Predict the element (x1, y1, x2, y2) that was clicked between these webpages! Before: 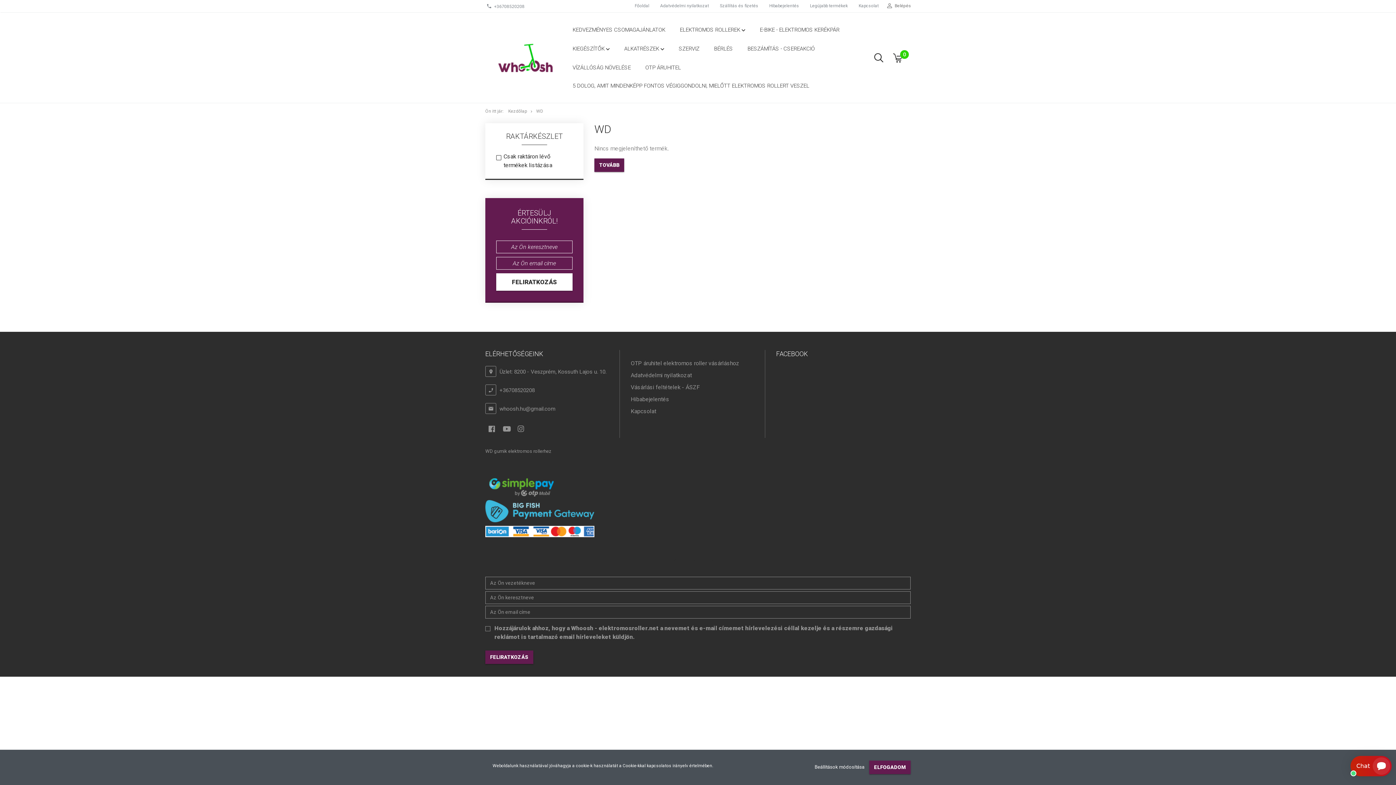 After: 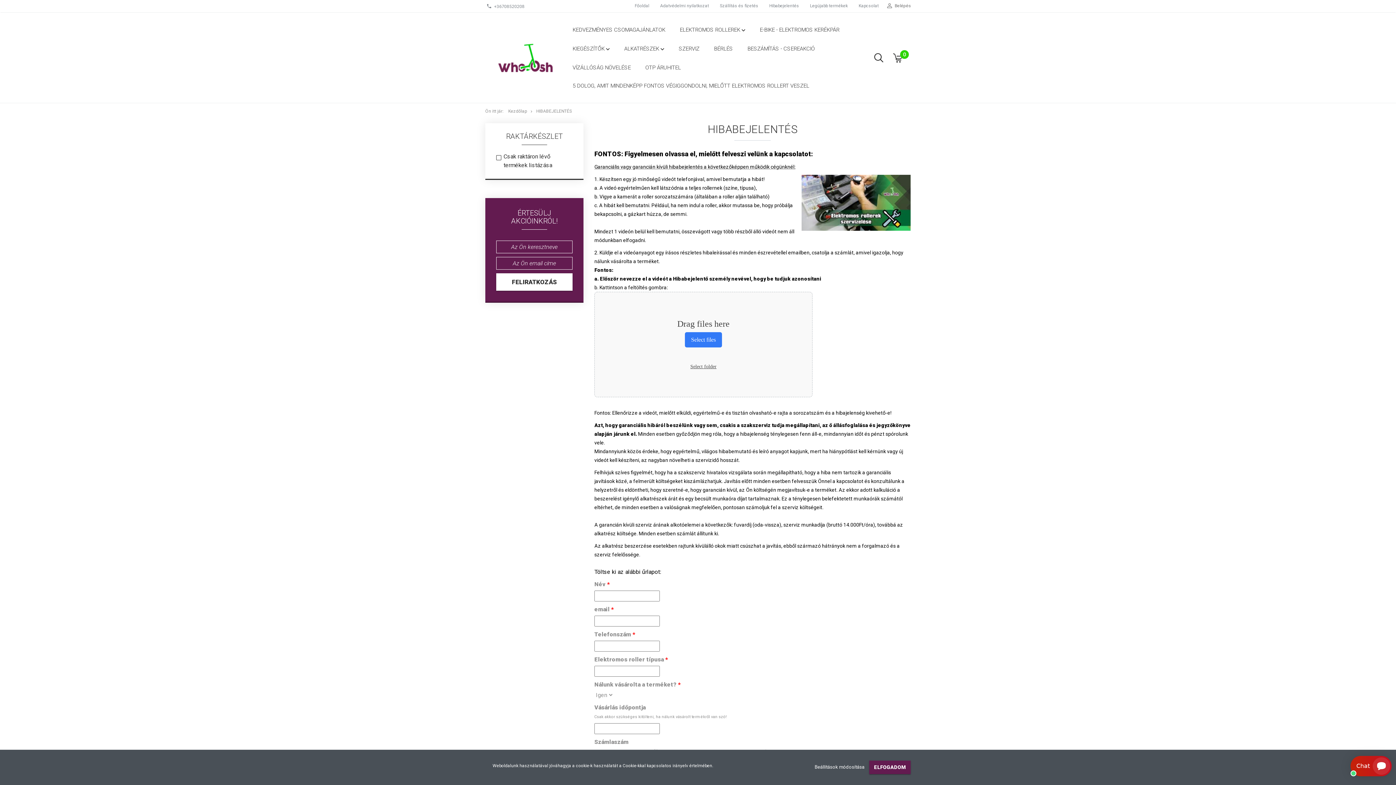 Action: bbox: (764, 1, 804, 10) label: Hibabejelentés